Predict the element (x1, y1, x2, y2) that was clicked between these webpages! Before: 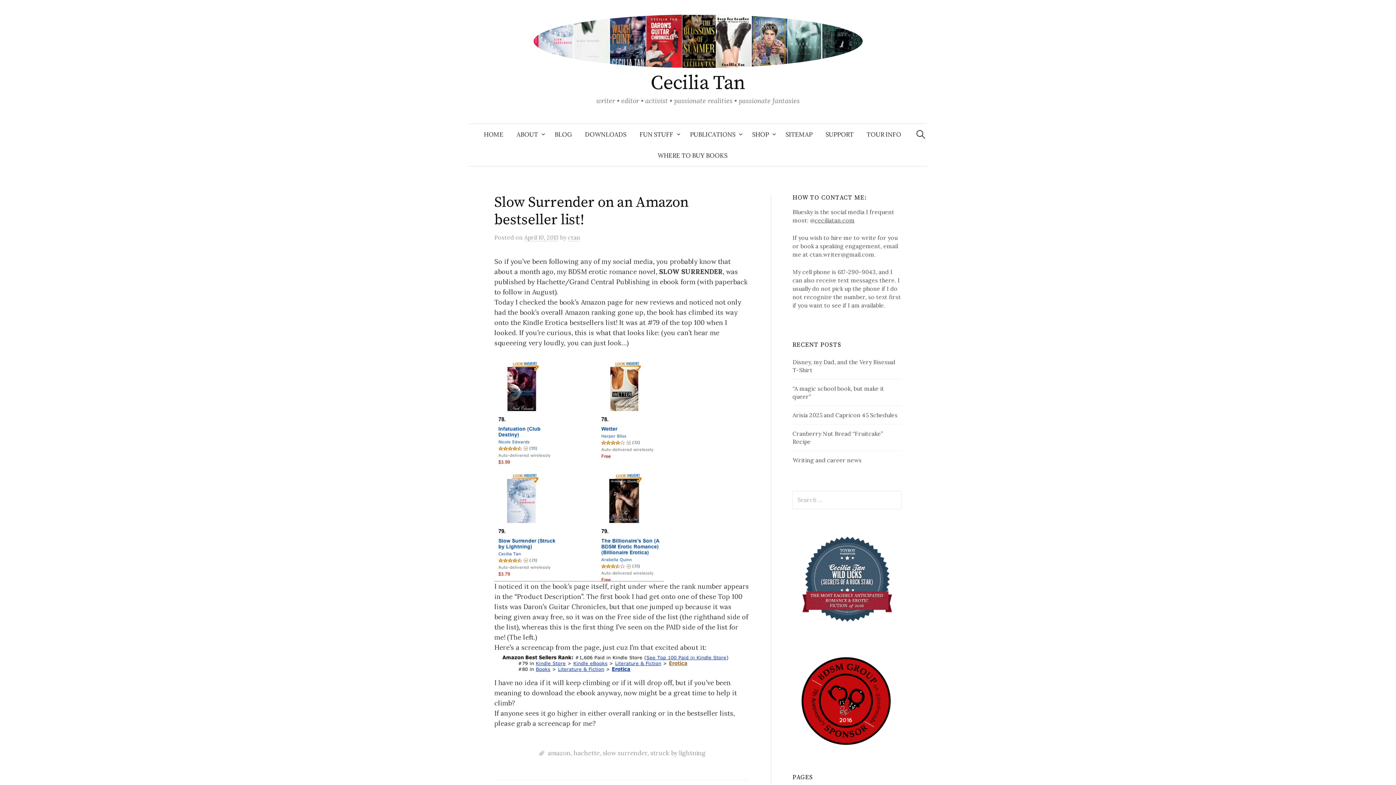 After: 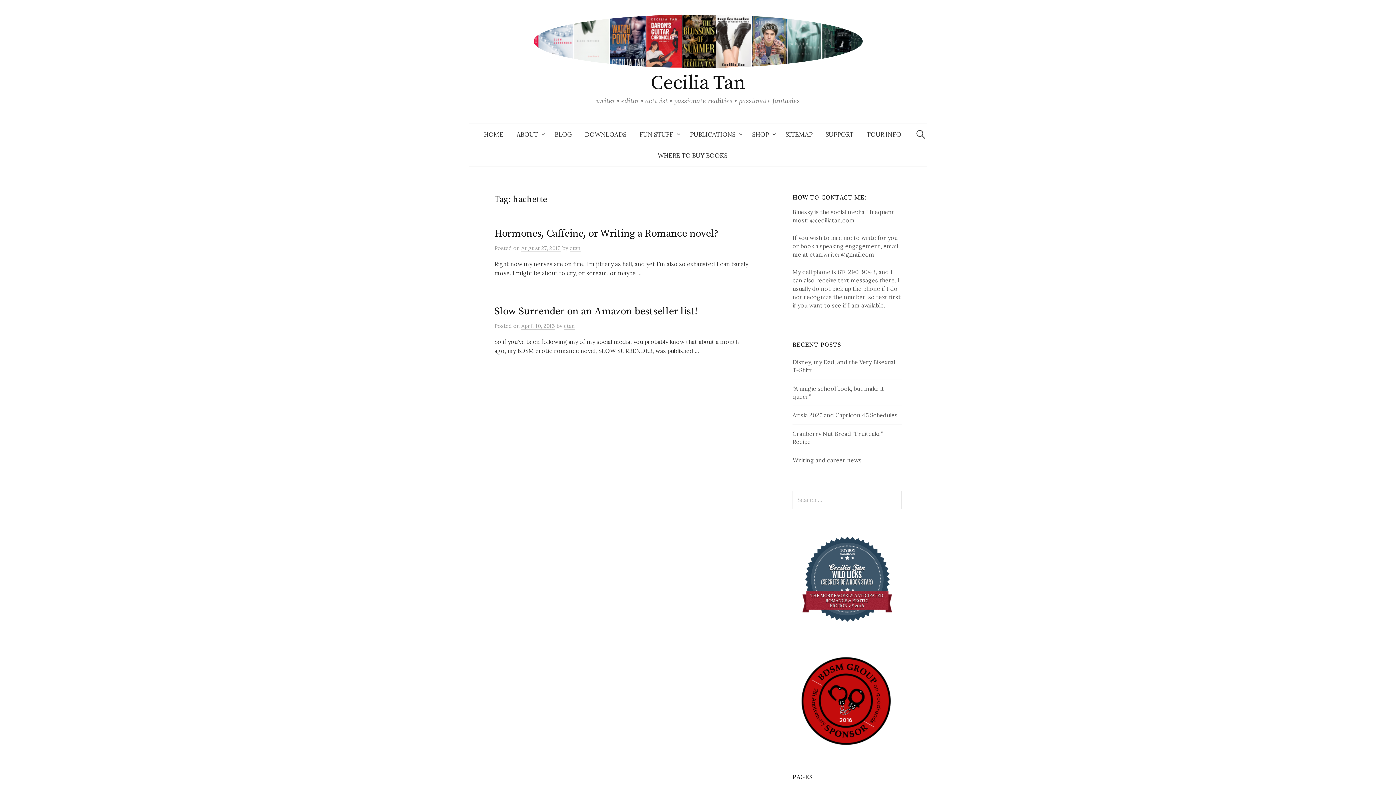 Action: label: hachette bbox: (573, 749, 600, 757)